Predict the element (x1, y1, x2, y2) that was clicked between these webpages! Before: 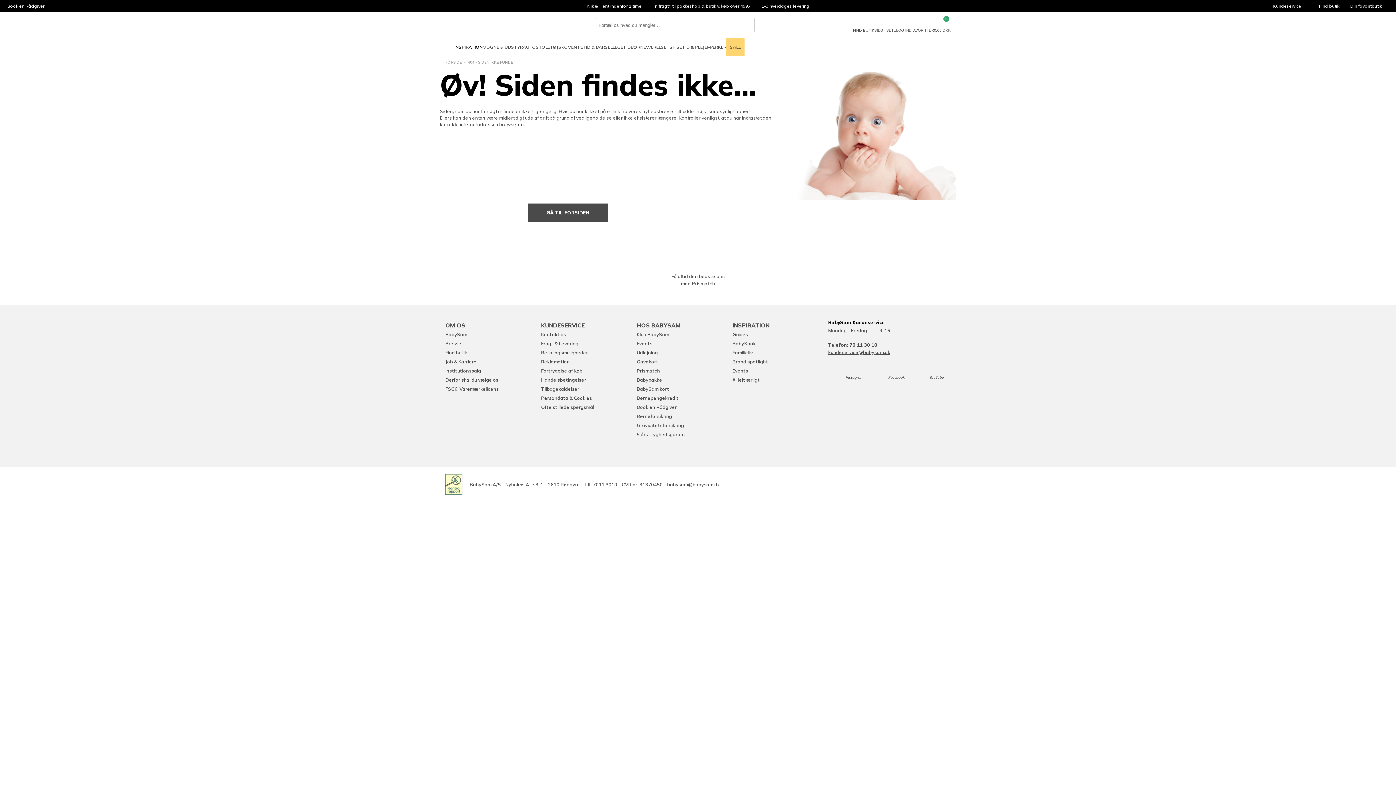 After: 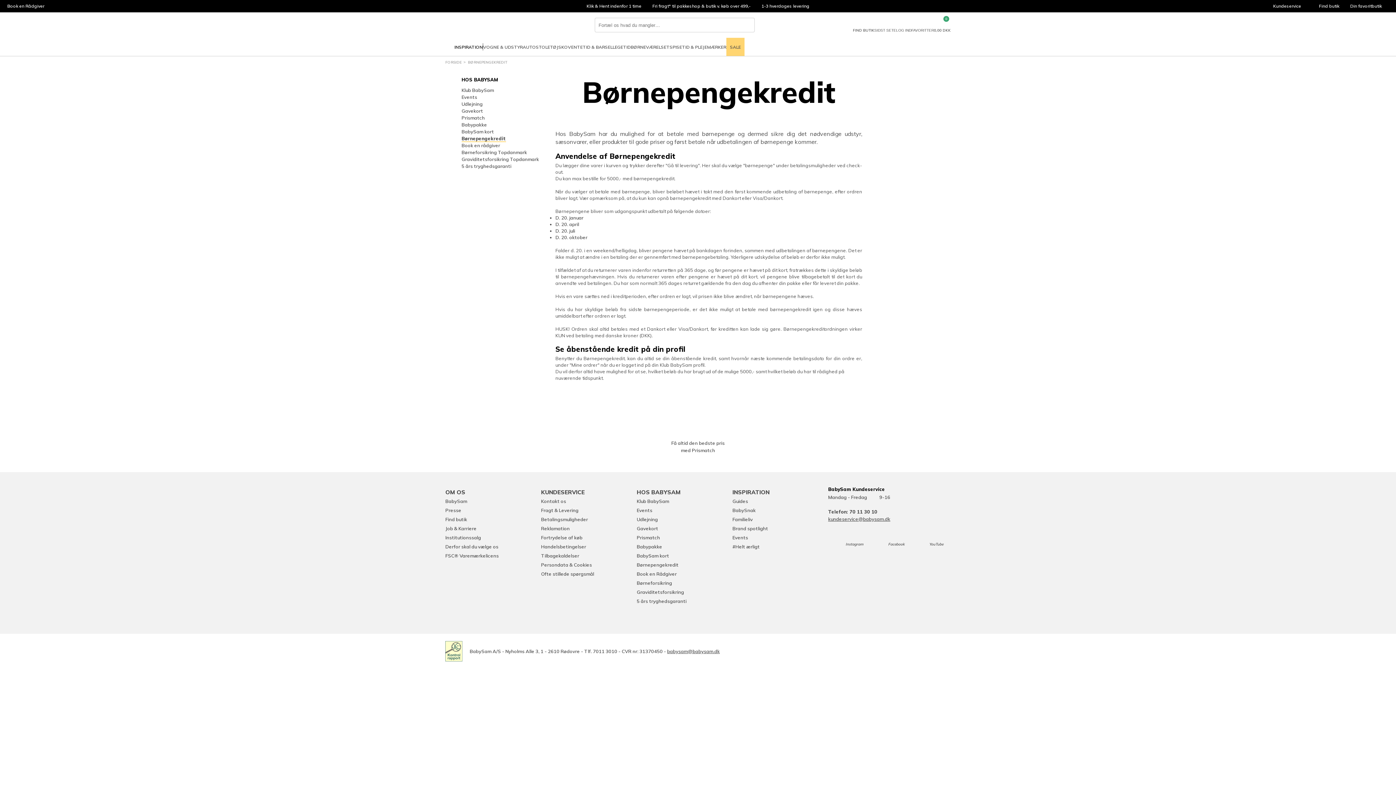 Action: label: Børnepengekredit bbox: (636, 394, 678, 401)